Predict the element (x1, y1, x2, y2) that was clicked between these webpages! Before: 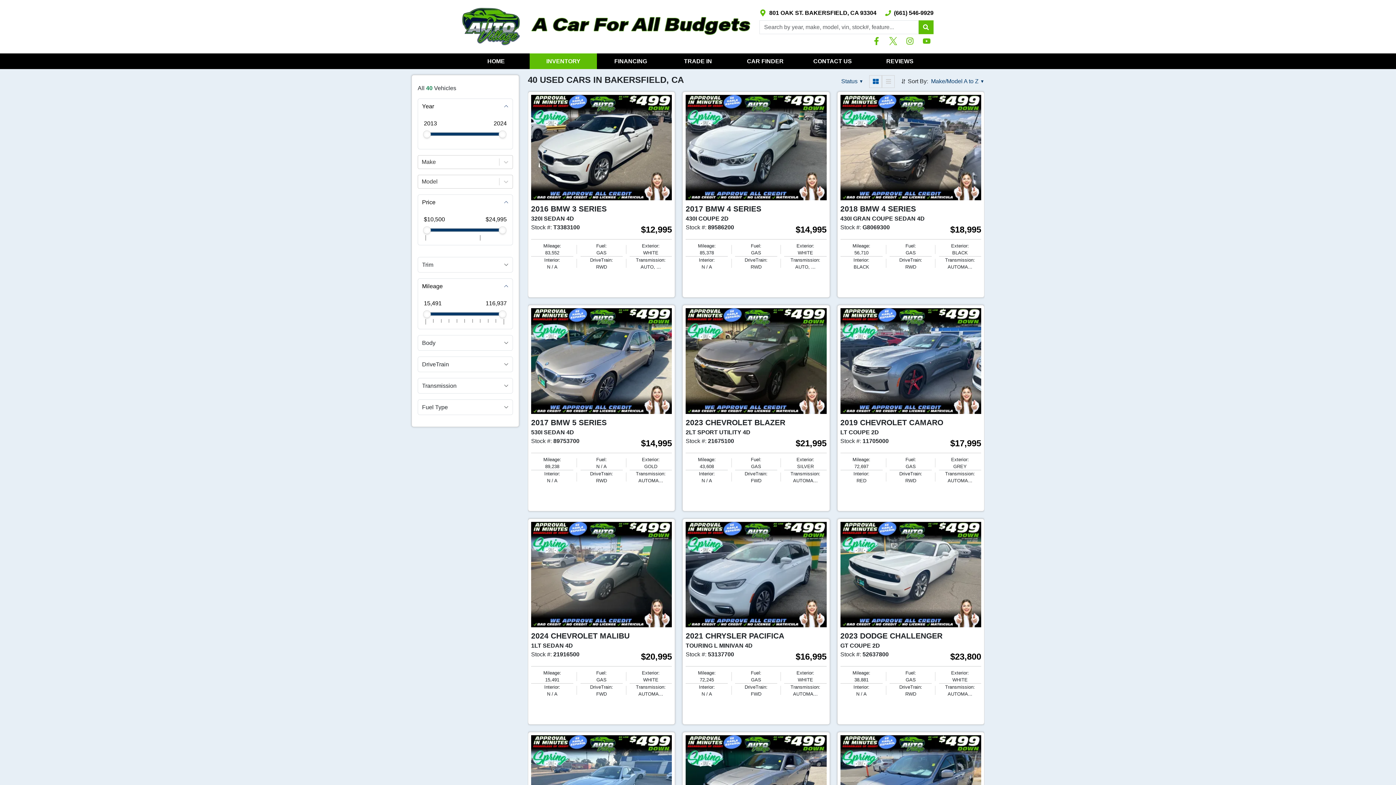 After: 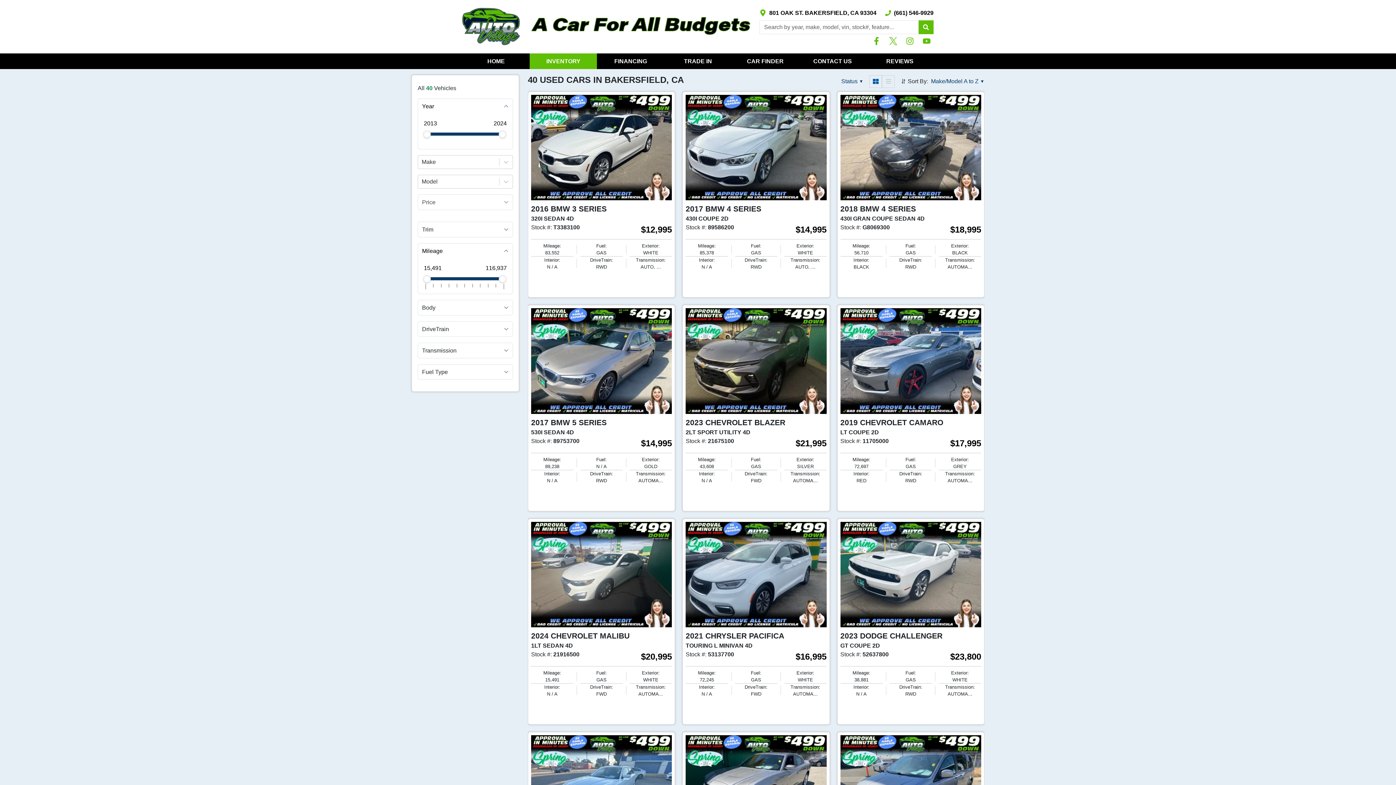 Action: bbox: (418, 194, 512, 209) label: Price